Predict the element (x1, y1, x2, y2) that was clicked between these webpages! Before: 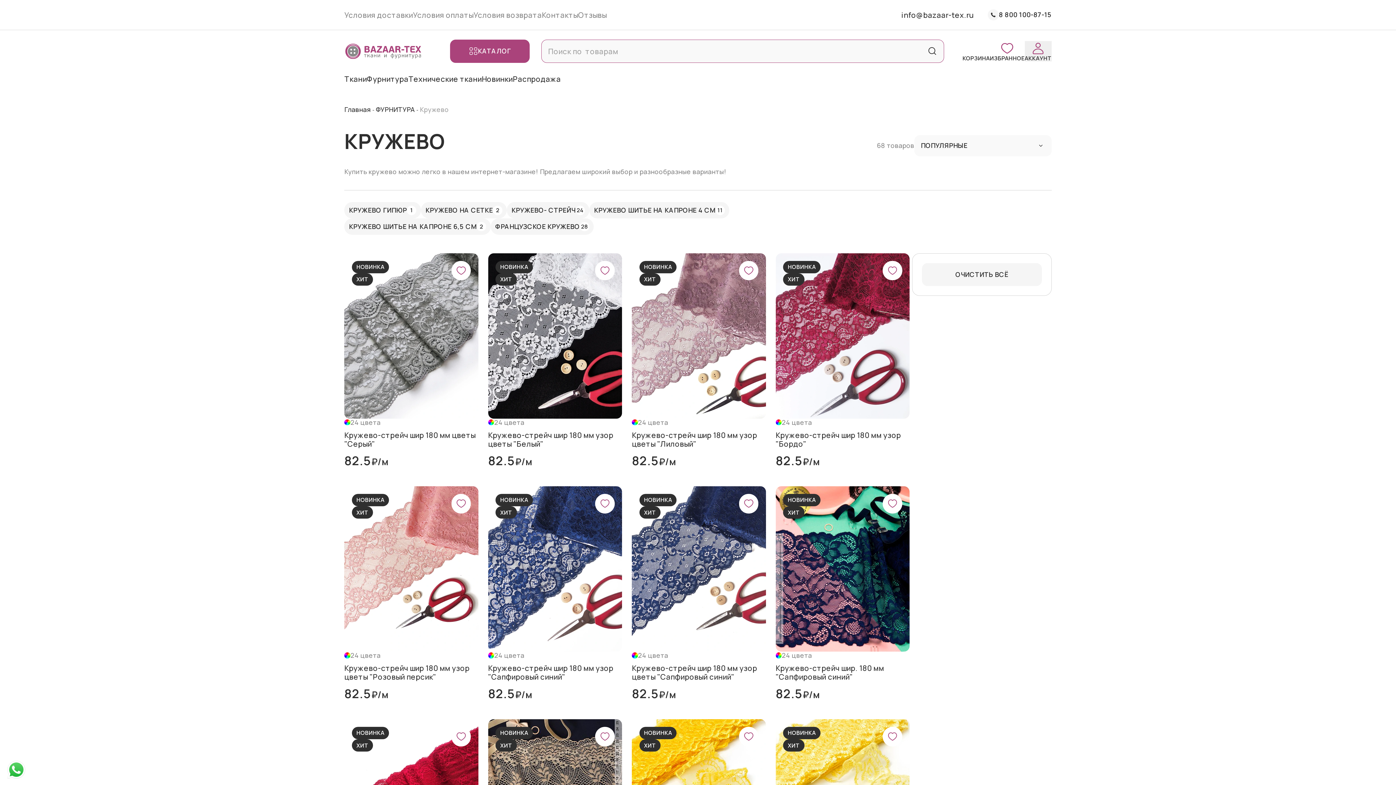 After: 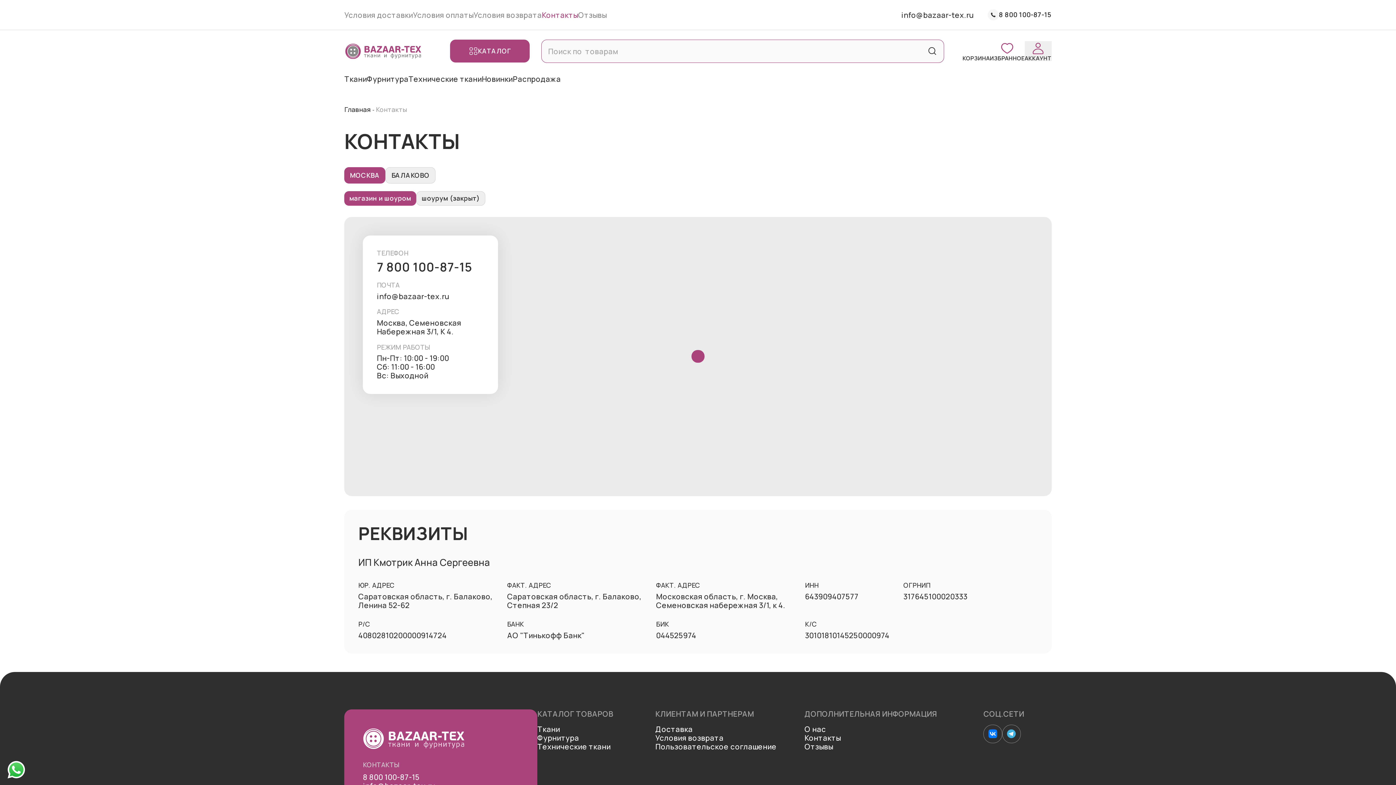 Action: bbox: (541, 9, 578, 19) label: Контакты